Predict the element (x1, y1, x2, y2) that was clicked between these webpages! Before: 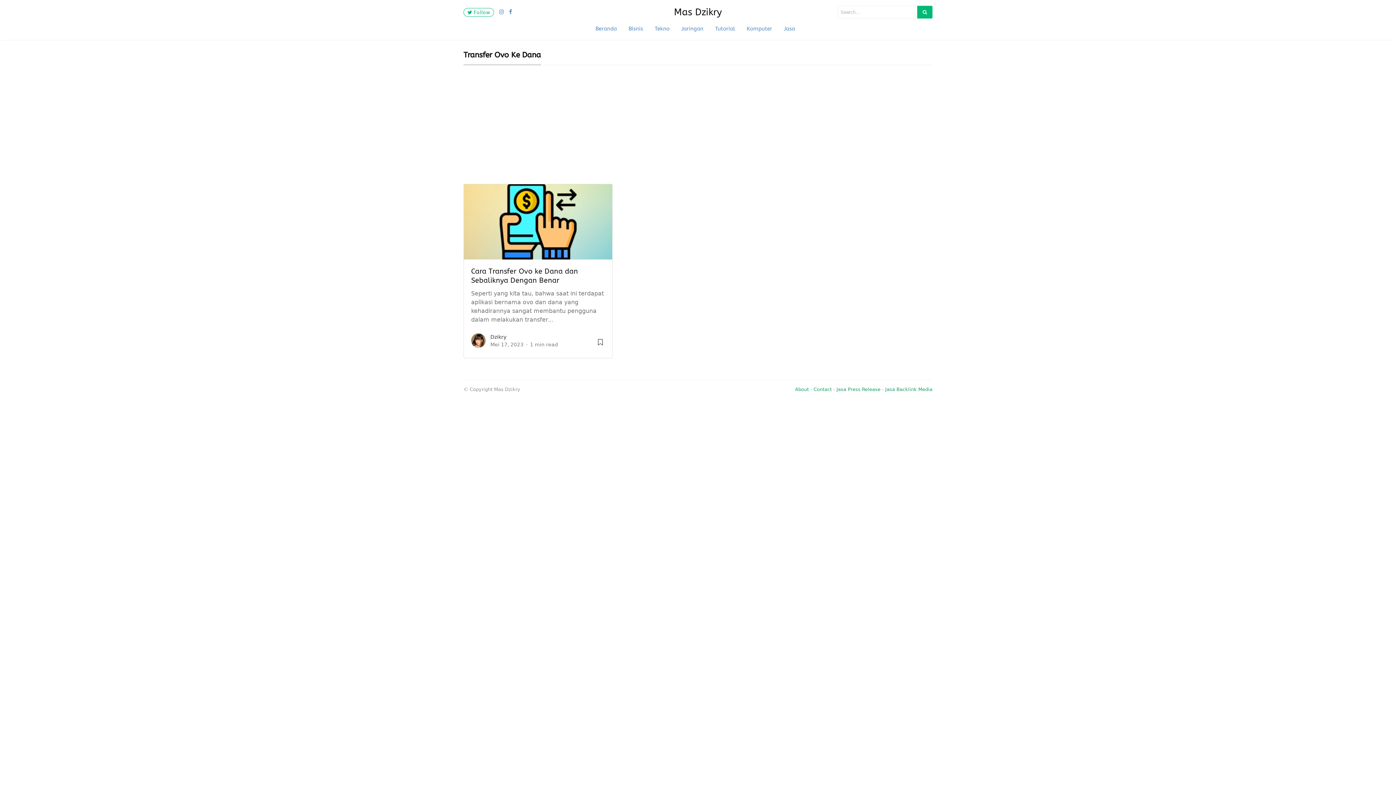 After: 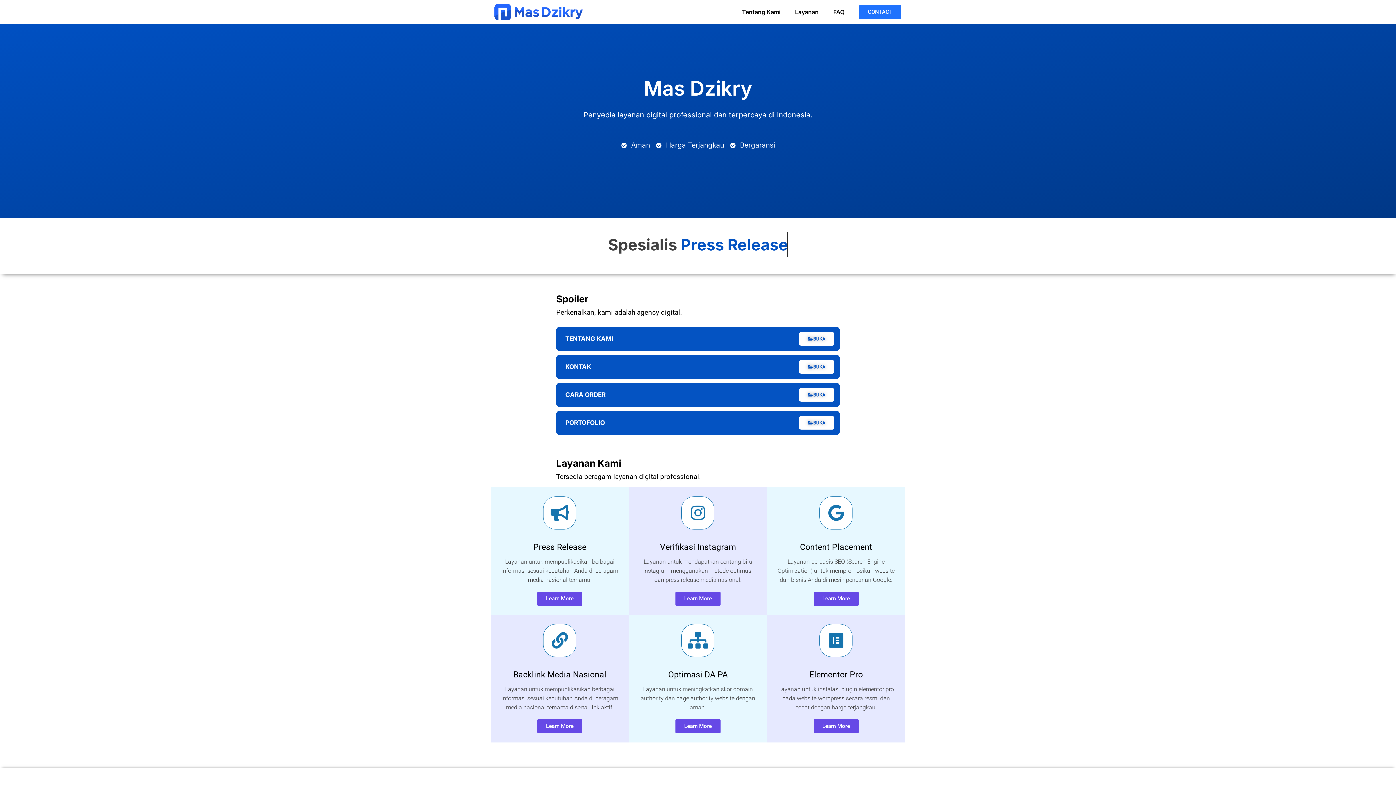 Action: label: Beranda bbox: (589, 21, 622, 35)